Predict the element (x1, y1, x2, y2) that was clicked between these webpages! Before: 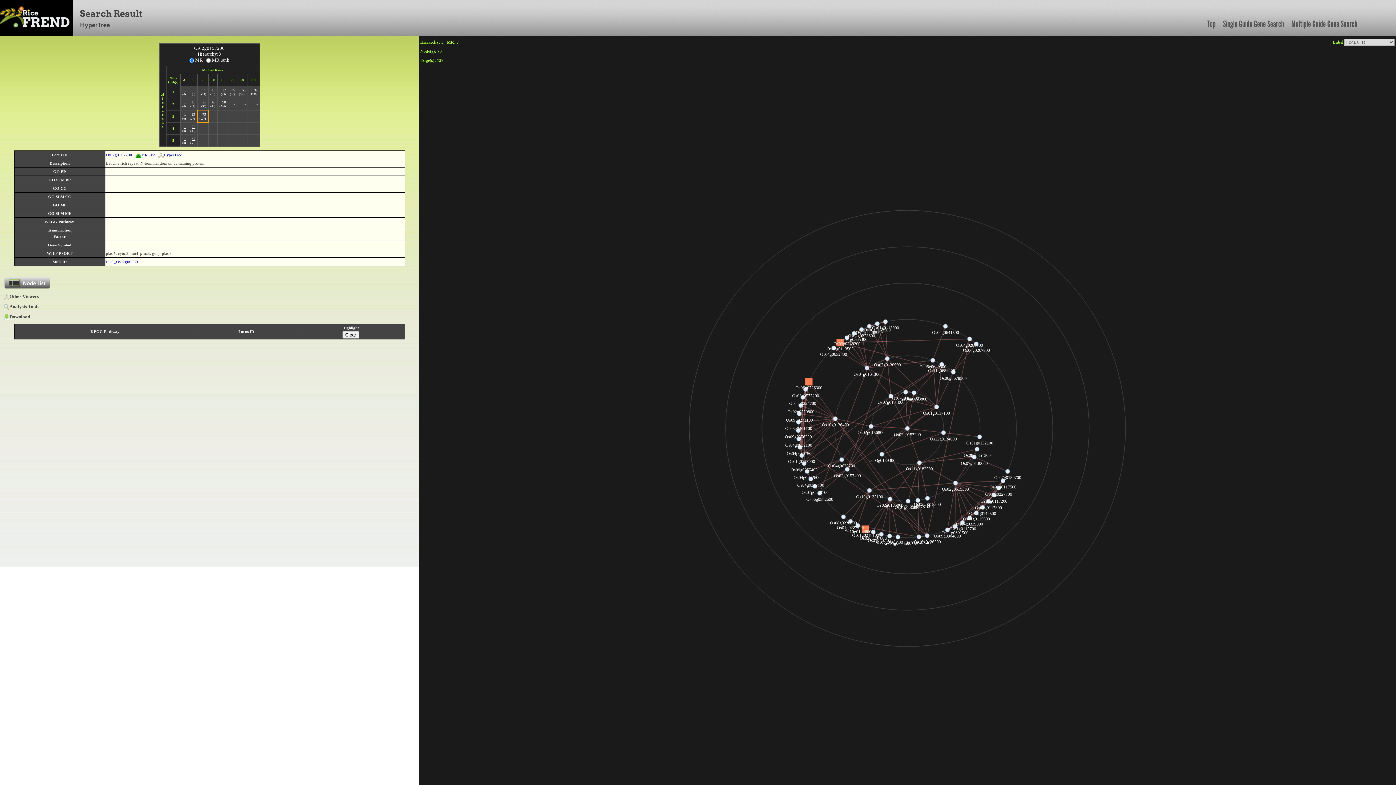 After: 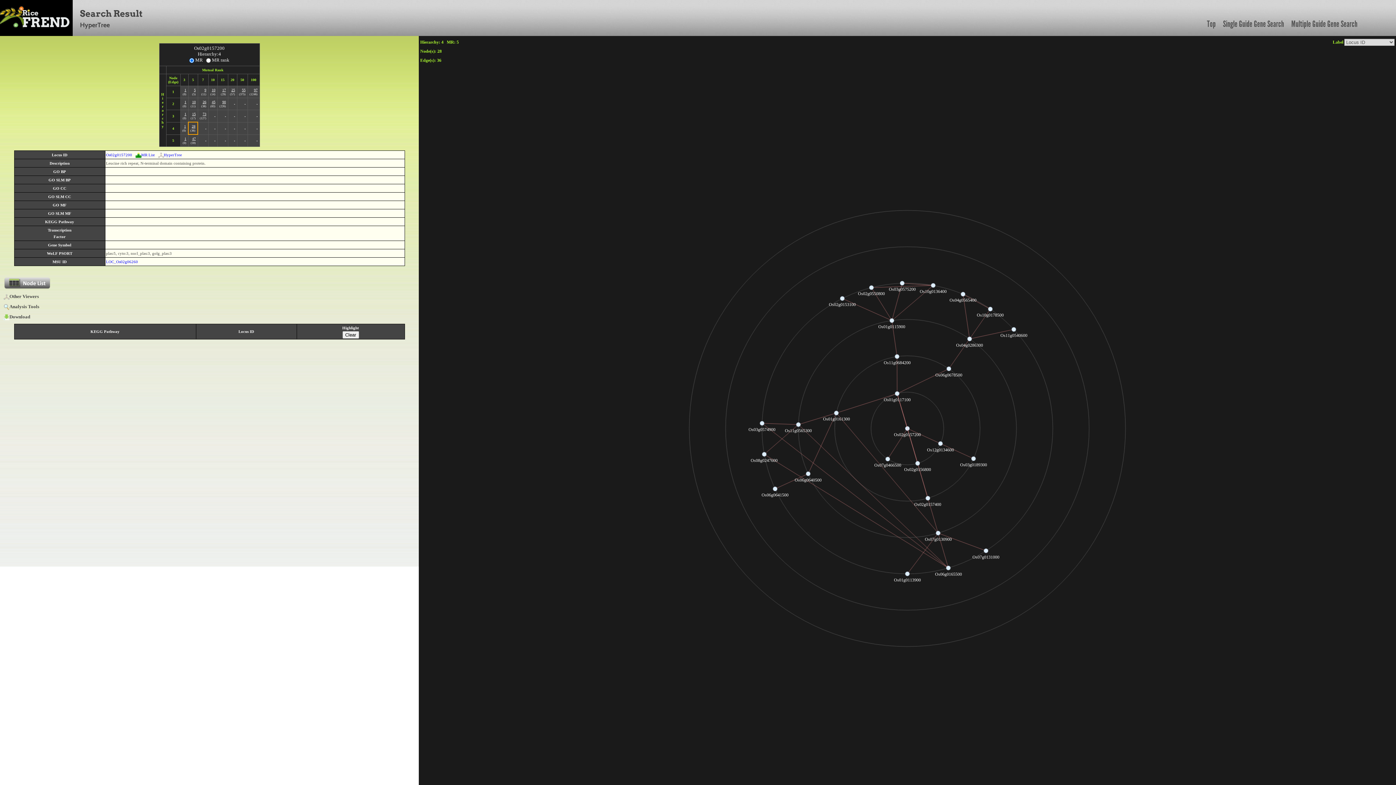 Action: bbox: (191, 124, 195, 128) label: 28